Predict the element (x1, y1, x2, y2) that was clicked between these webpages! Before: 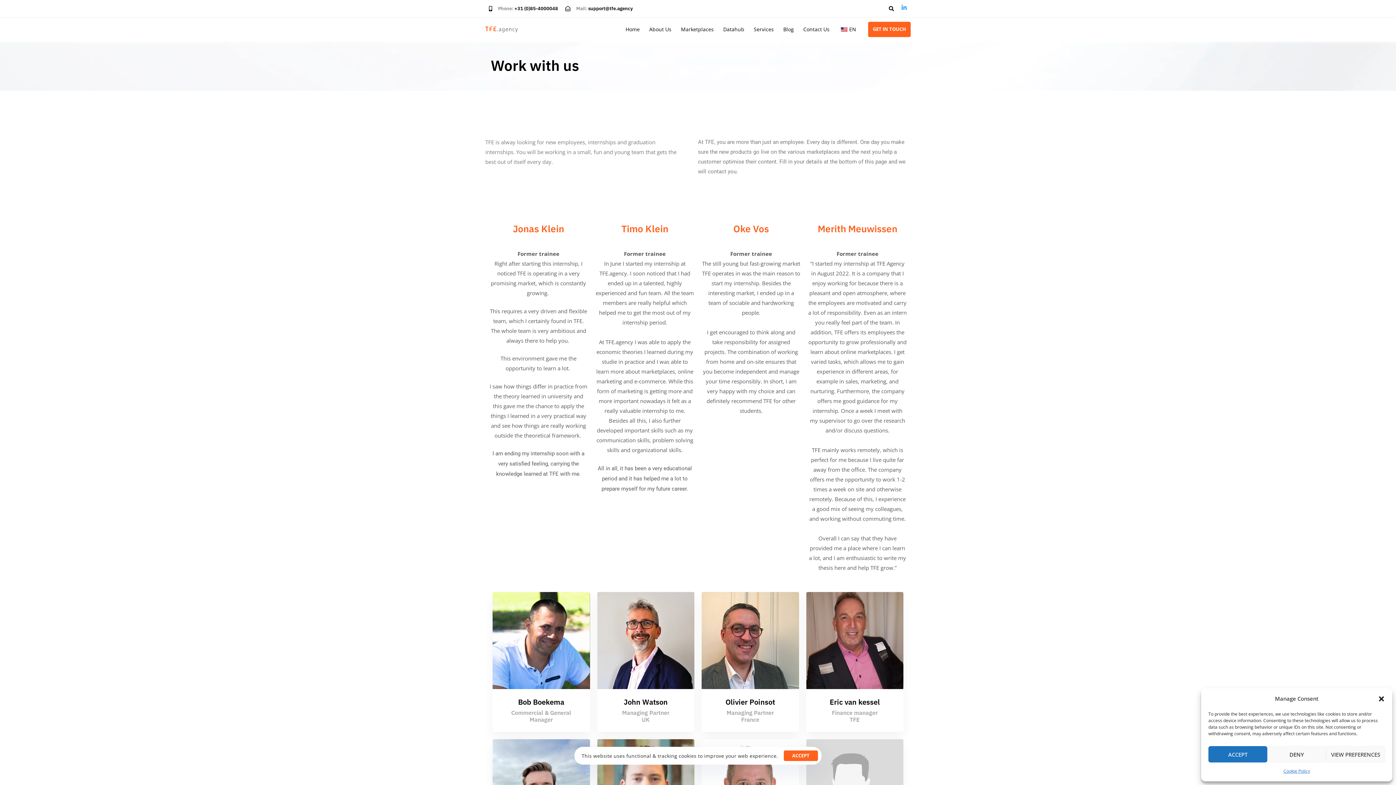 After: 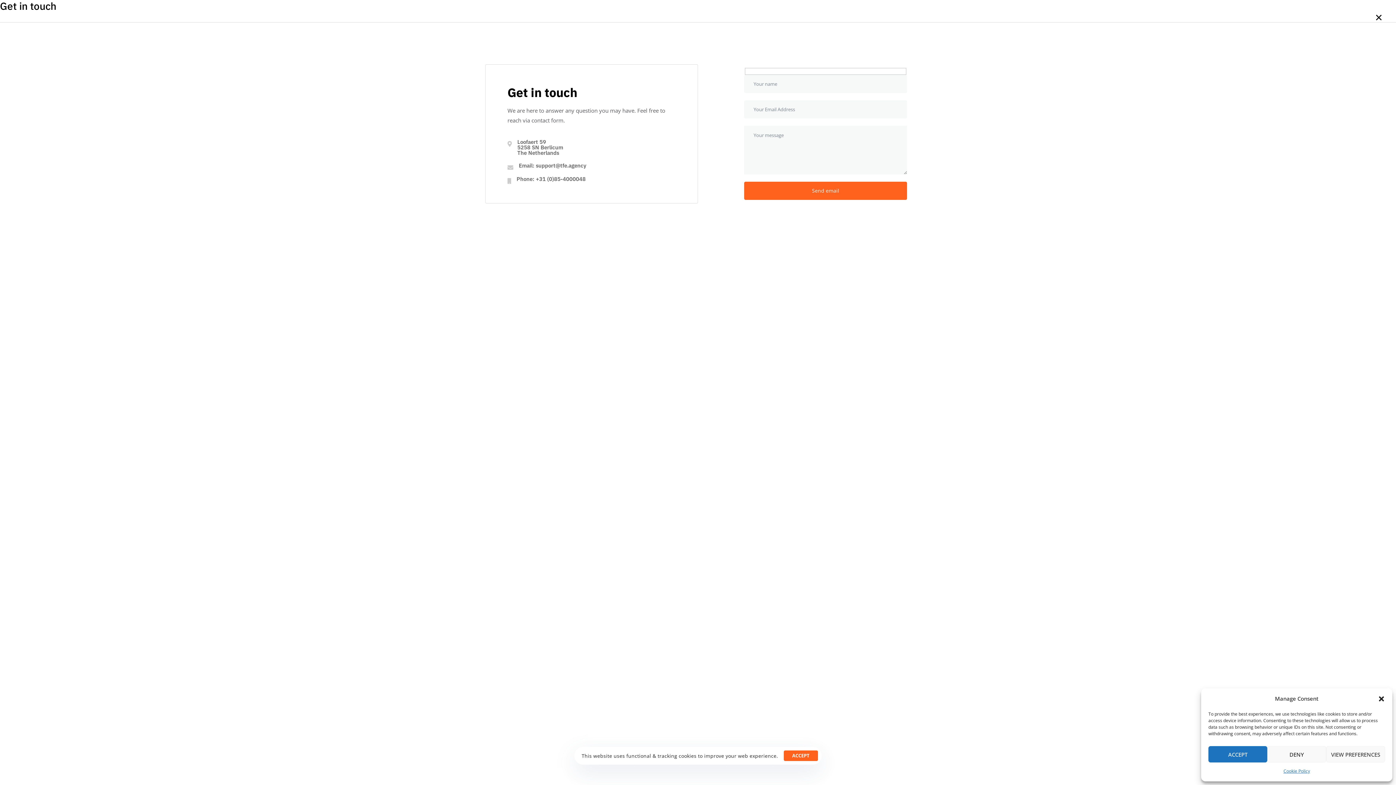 Action: label: G
E
T
 
I
N
 
T
O
U
C
H bbox: (868, 21, 910, 37)